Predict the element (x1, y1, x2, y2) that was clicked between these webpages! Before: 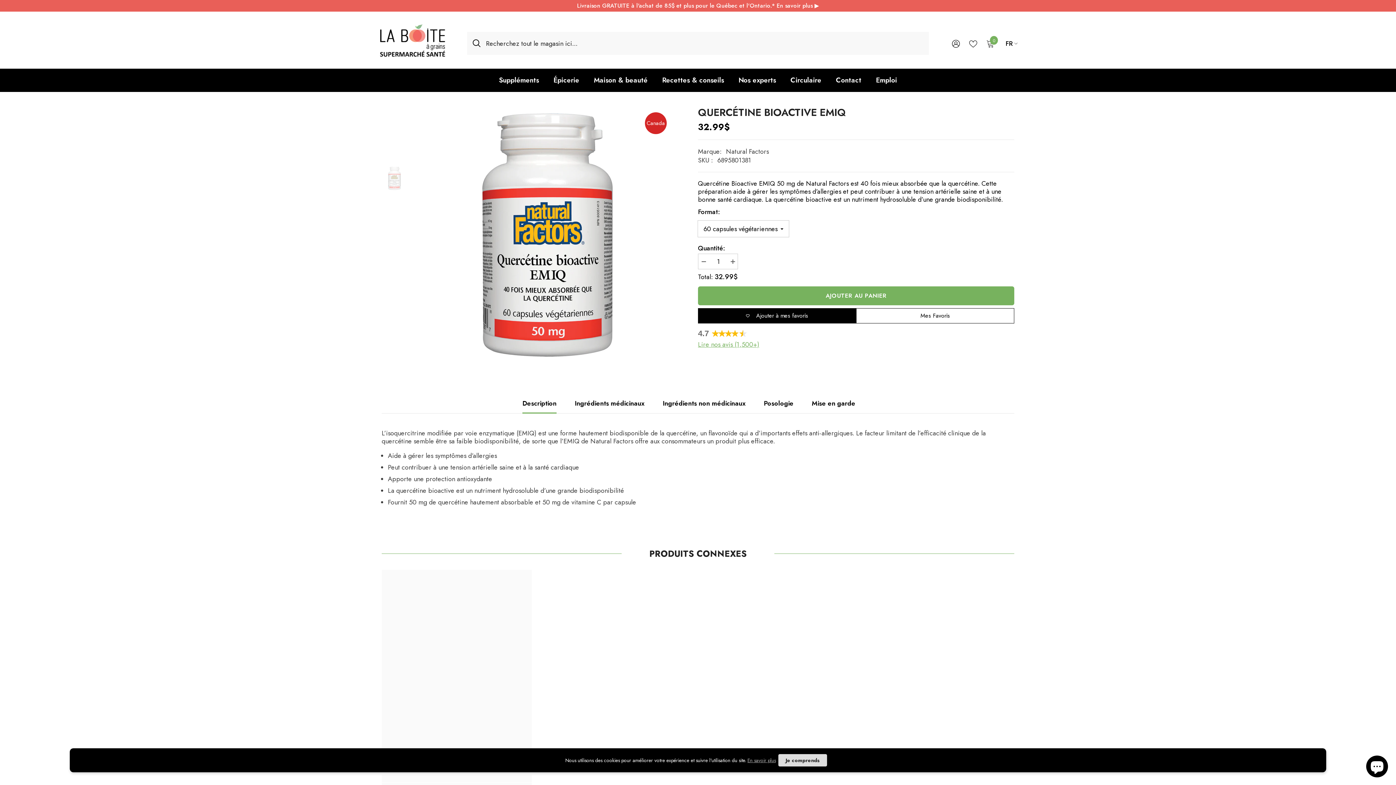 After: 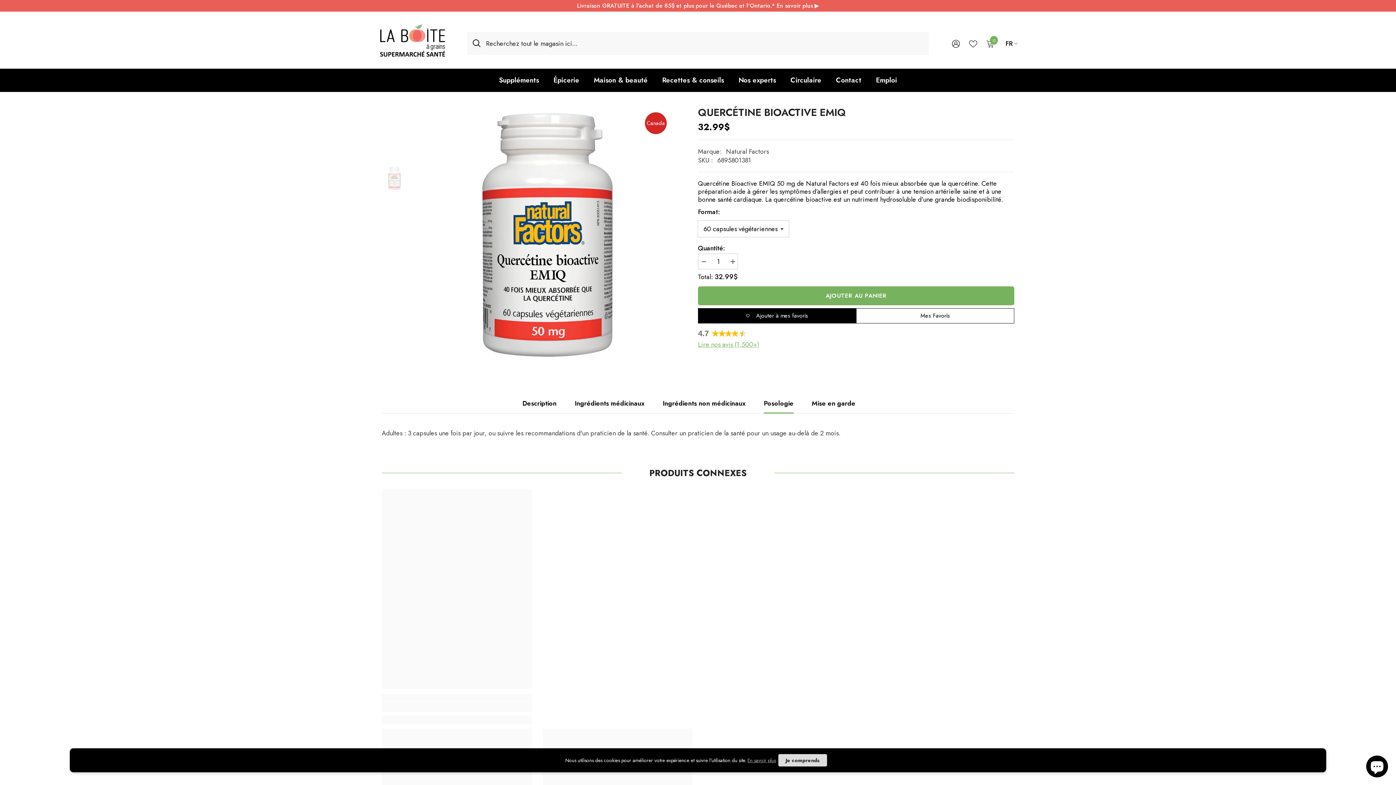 Action: label: Posologie bbox: (764, 393, 793, 413)